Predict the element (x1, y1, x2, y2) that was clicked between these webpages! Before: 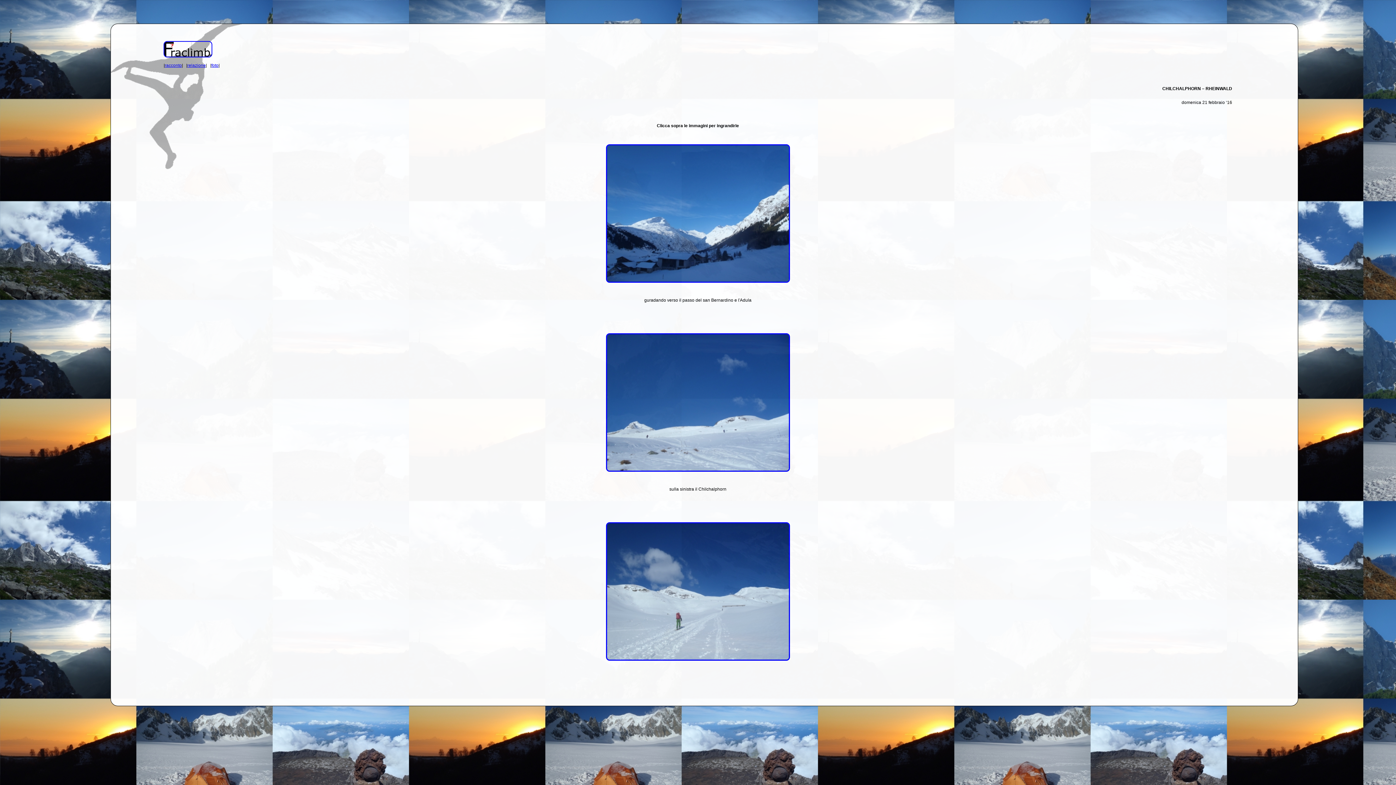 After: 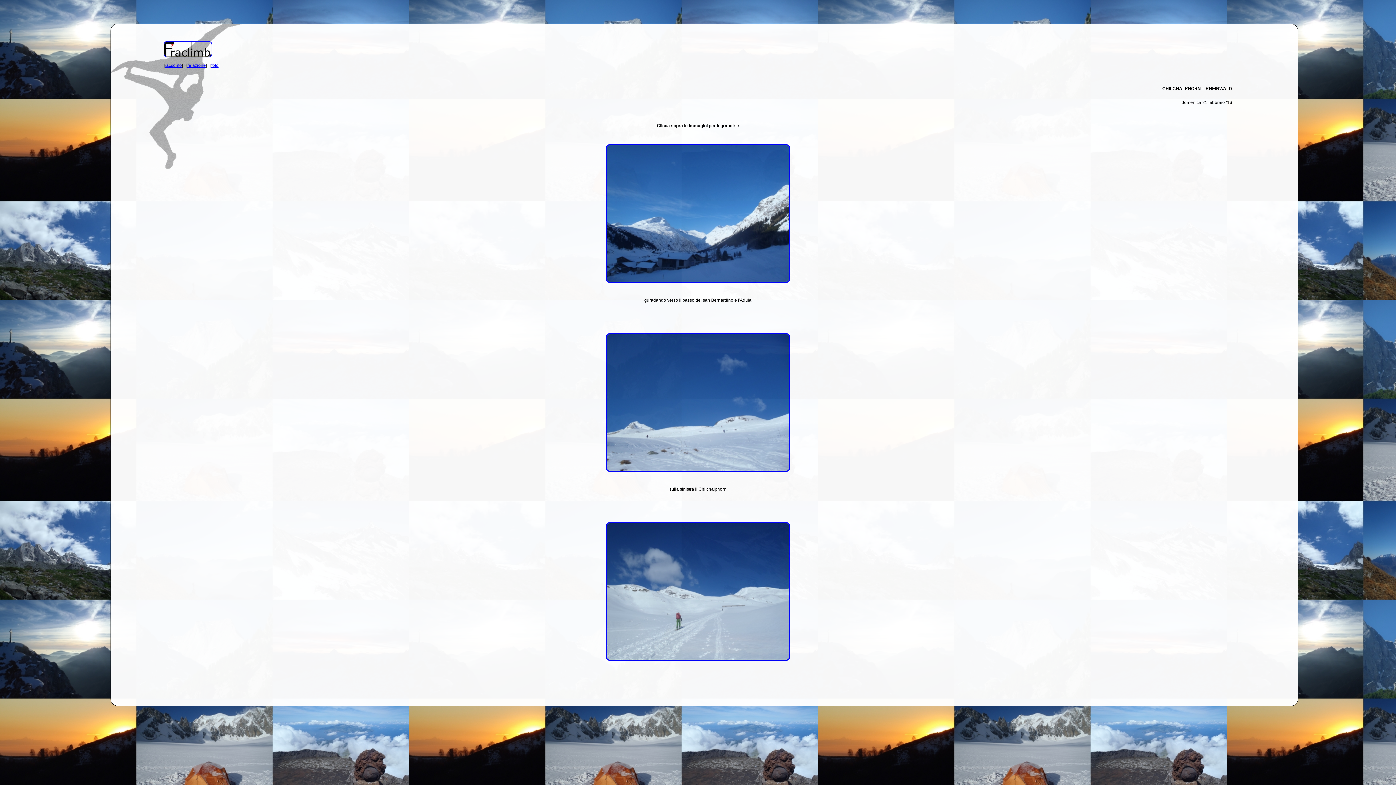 Action: bbox: (211, 63, 218, 68) label: foto